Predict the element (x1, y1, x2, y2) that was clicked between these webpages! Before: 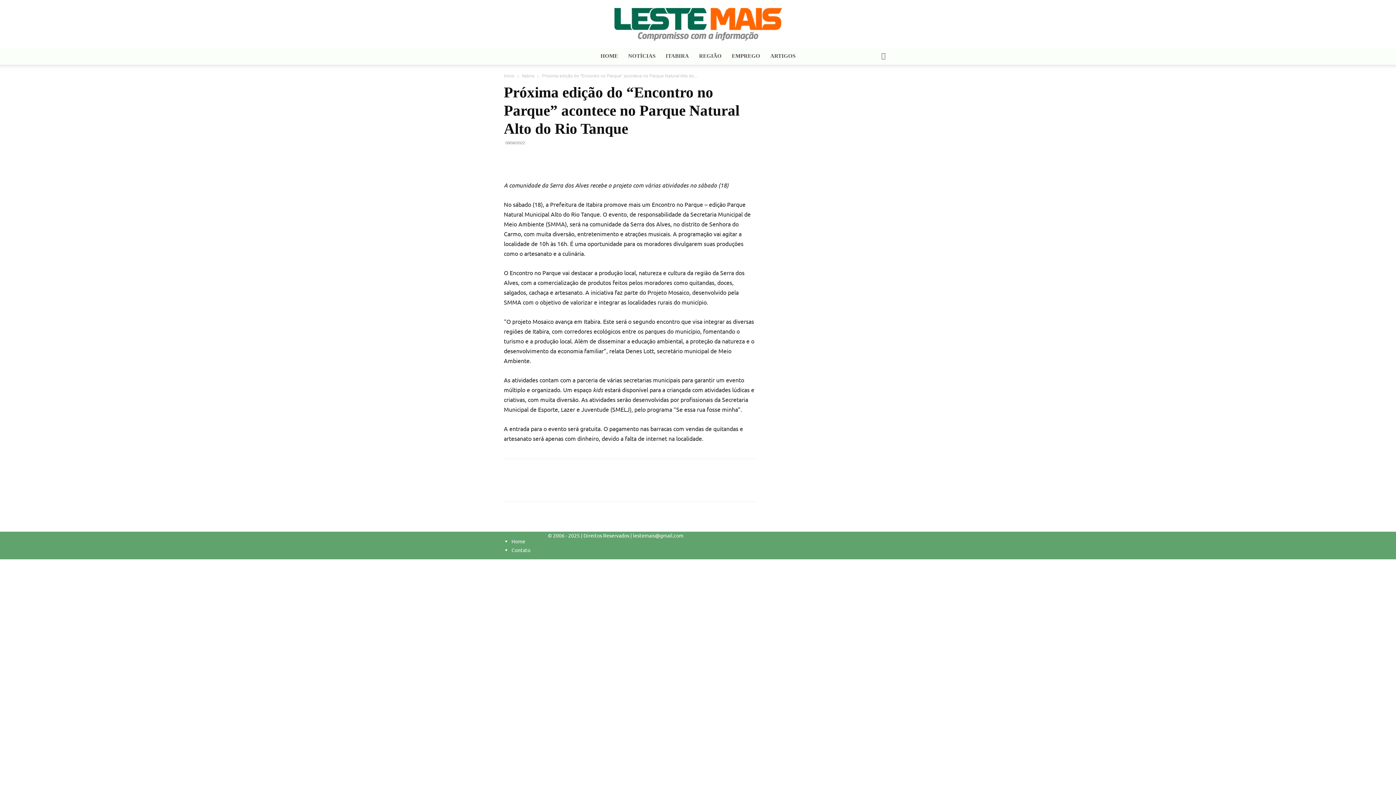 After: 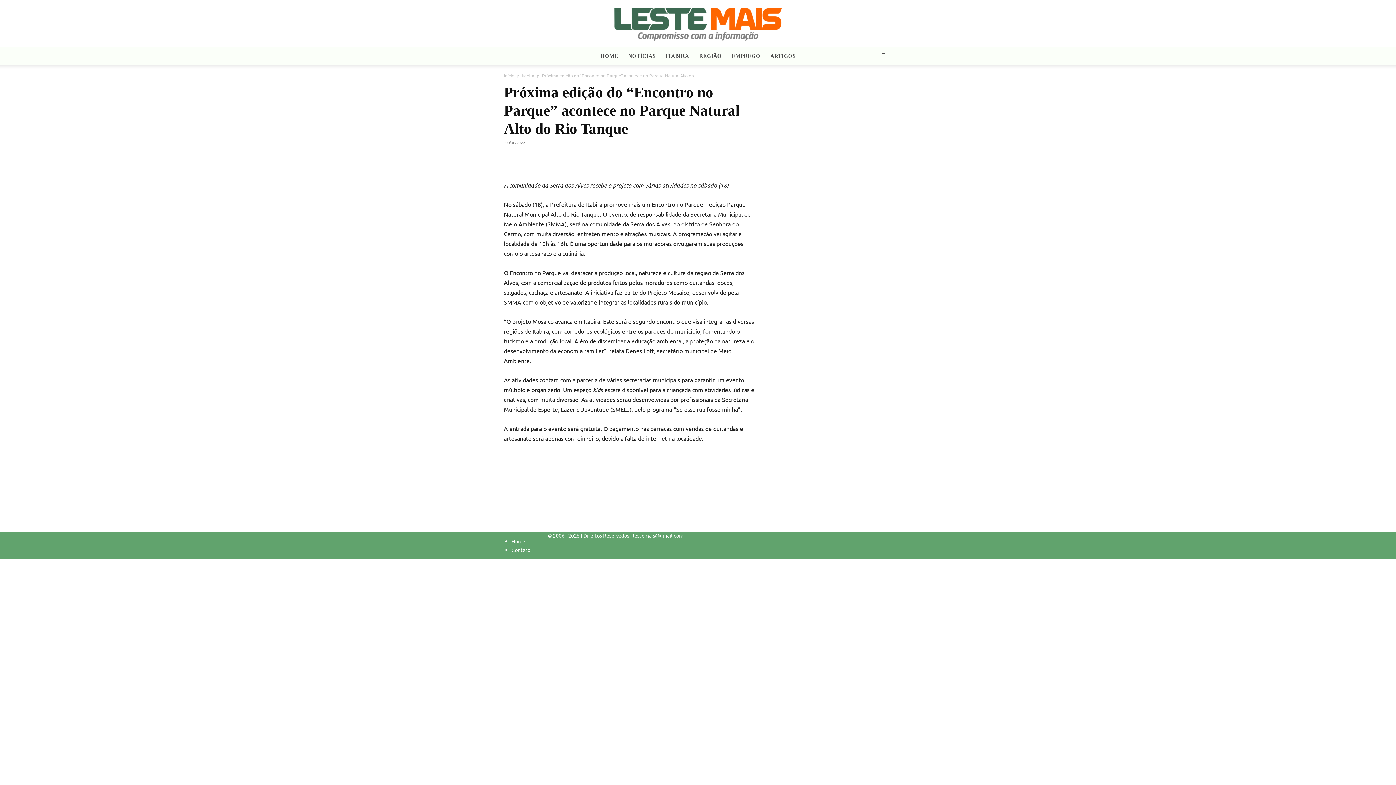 Action: bbox: (554, 479, 569, 494)